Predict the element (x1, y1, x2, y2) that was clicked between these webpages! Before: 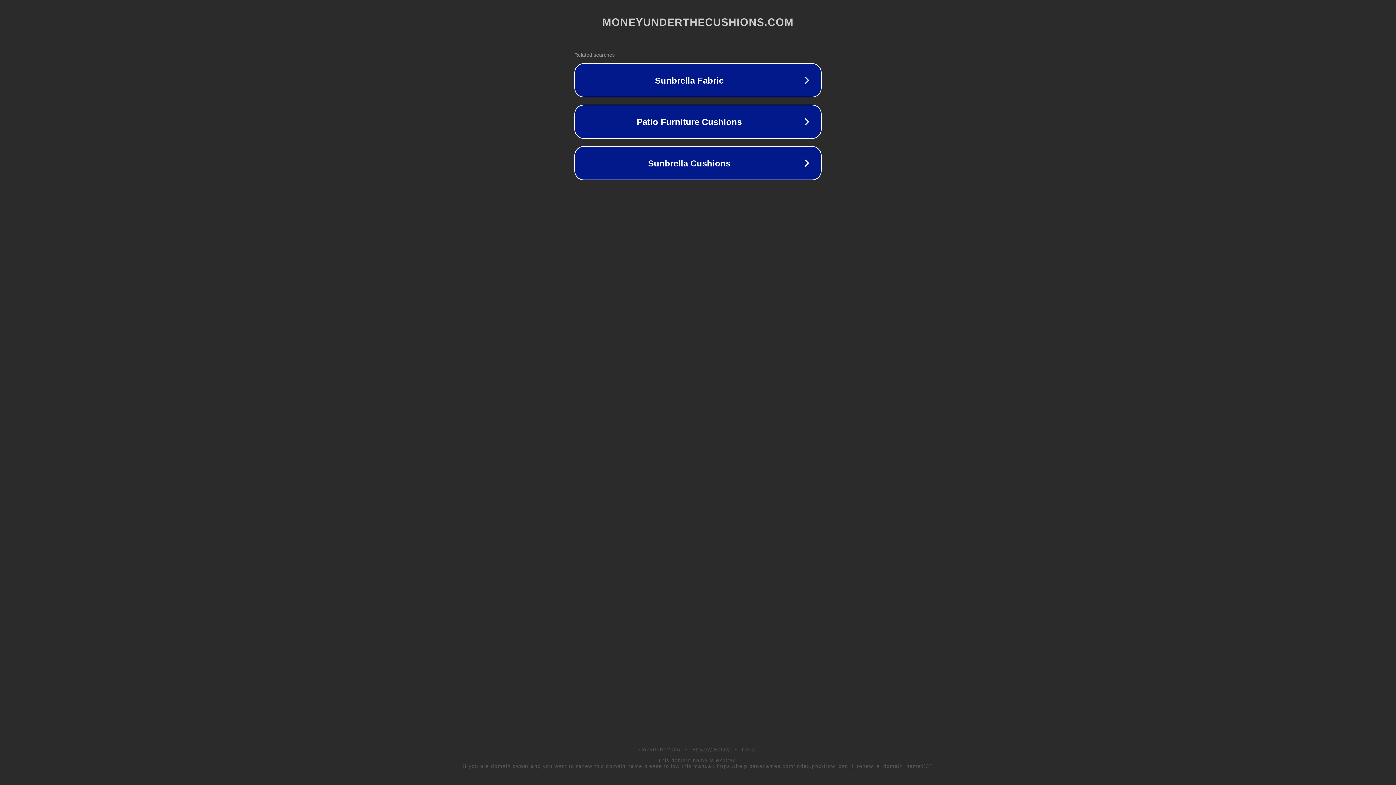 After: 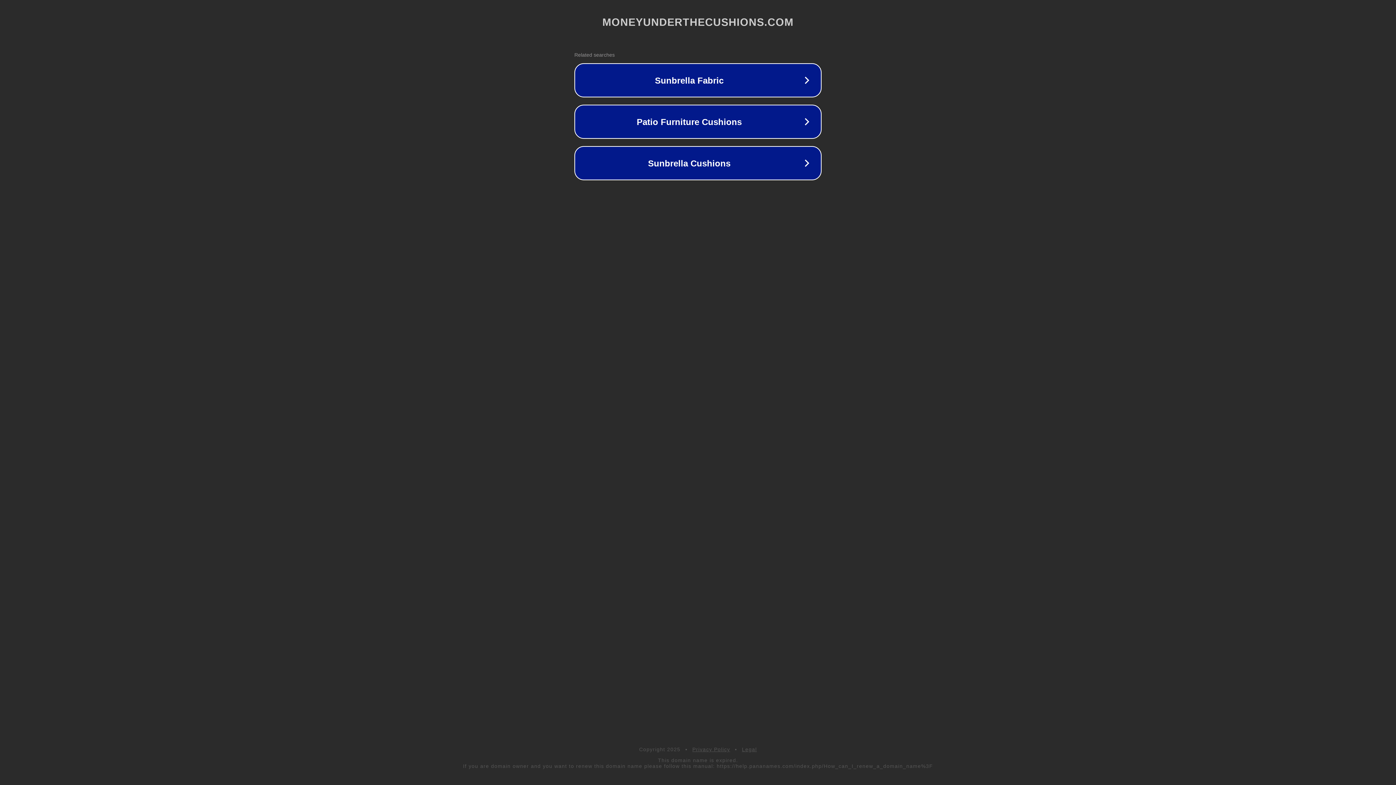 Action: label: Legal bbox: (742, 746, 757, 752)